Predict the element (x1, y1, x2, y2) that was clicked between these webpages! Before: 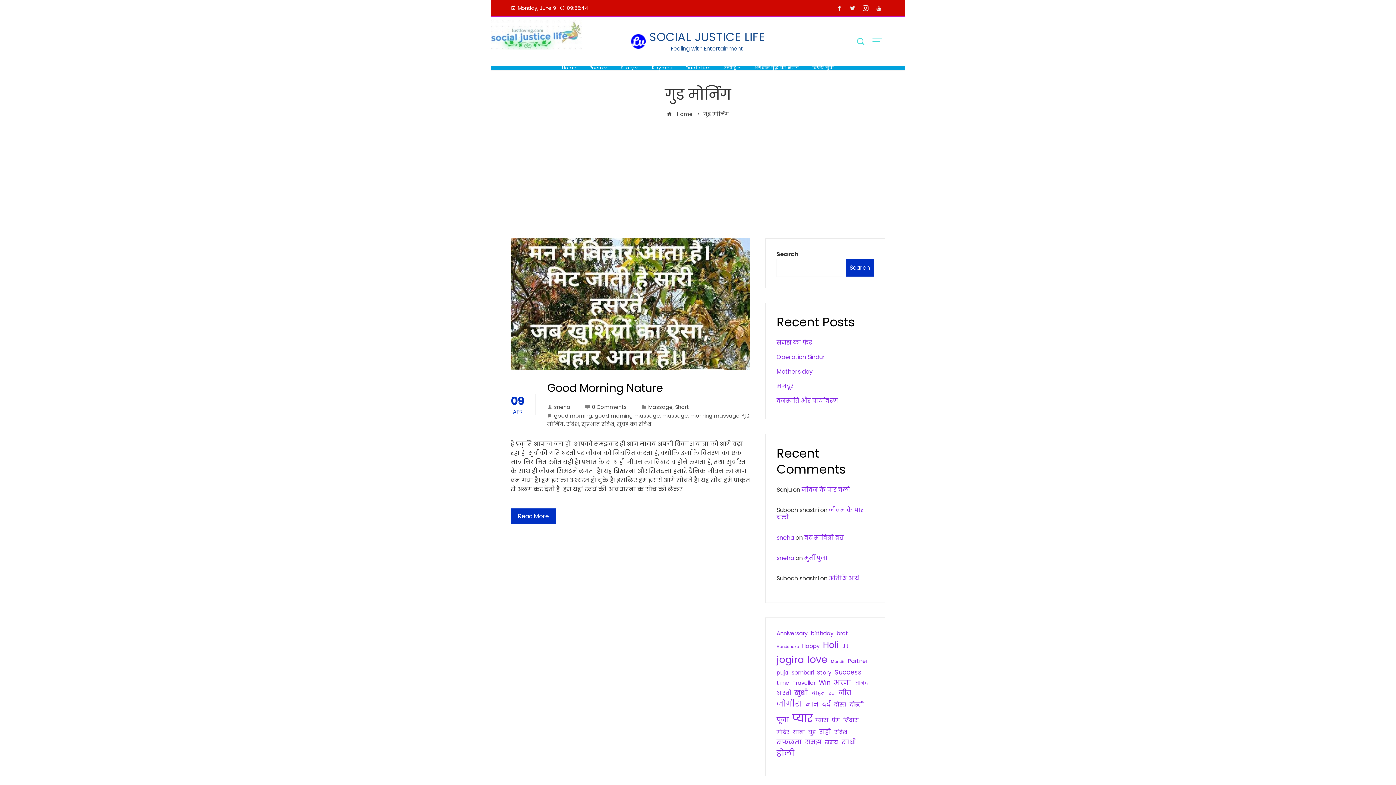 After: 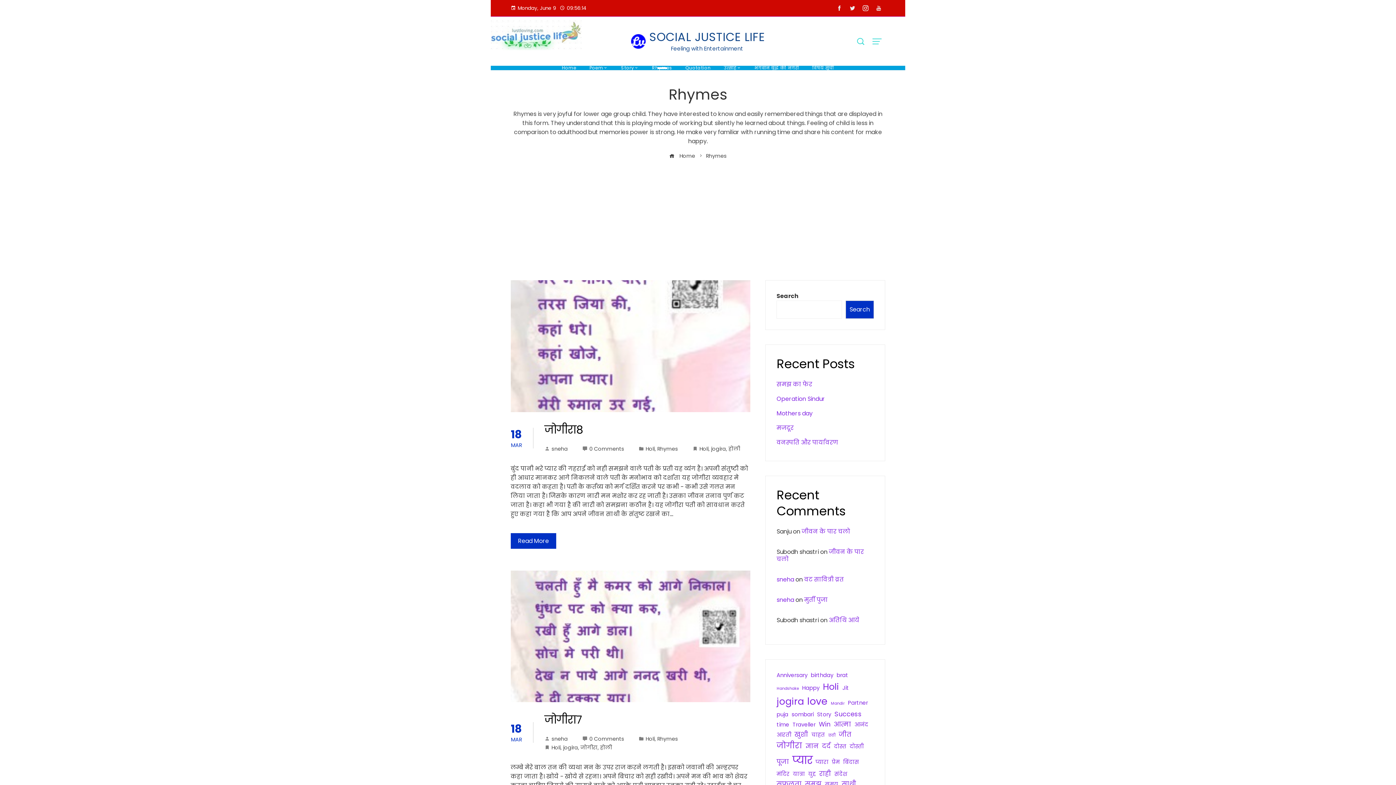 Action: bbox: (646, 66, 678, 69) label: Rhymes